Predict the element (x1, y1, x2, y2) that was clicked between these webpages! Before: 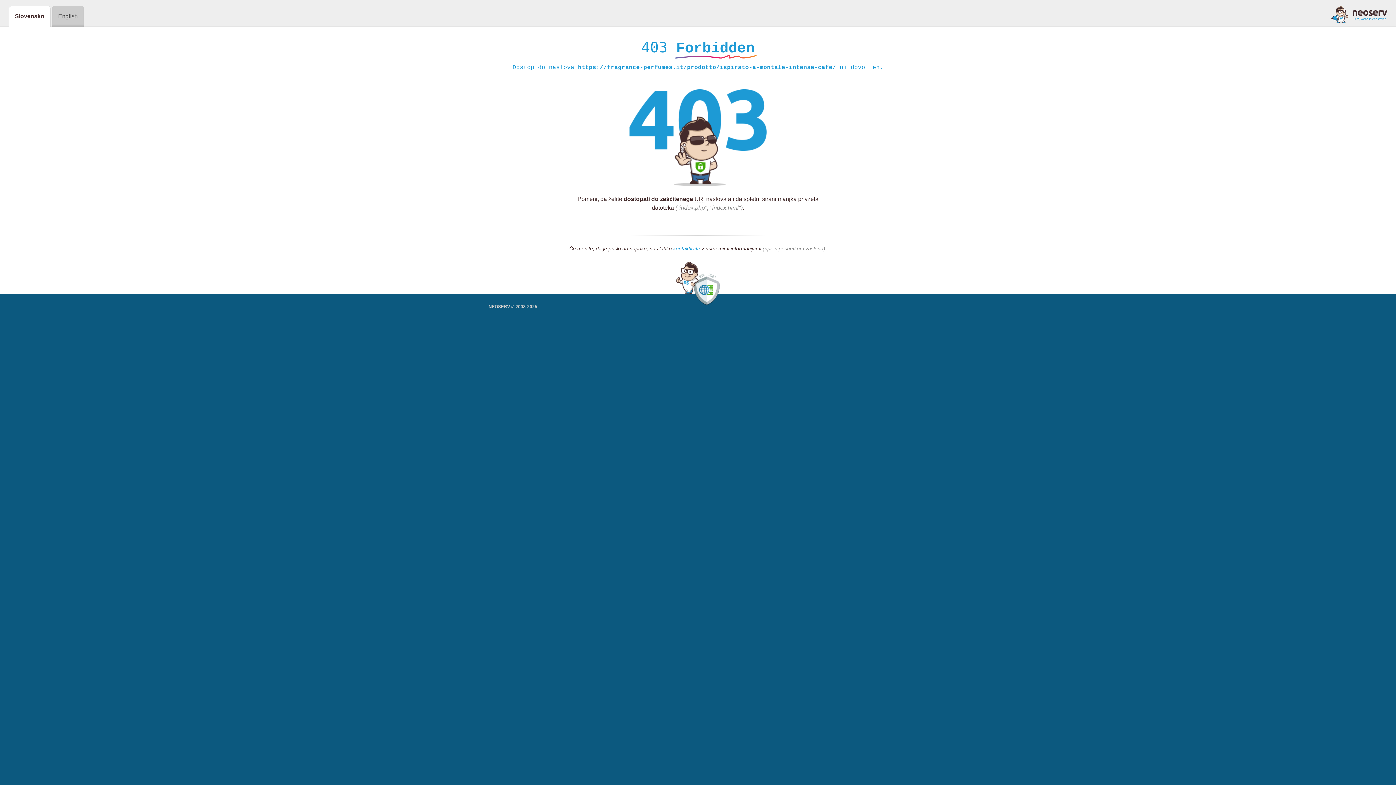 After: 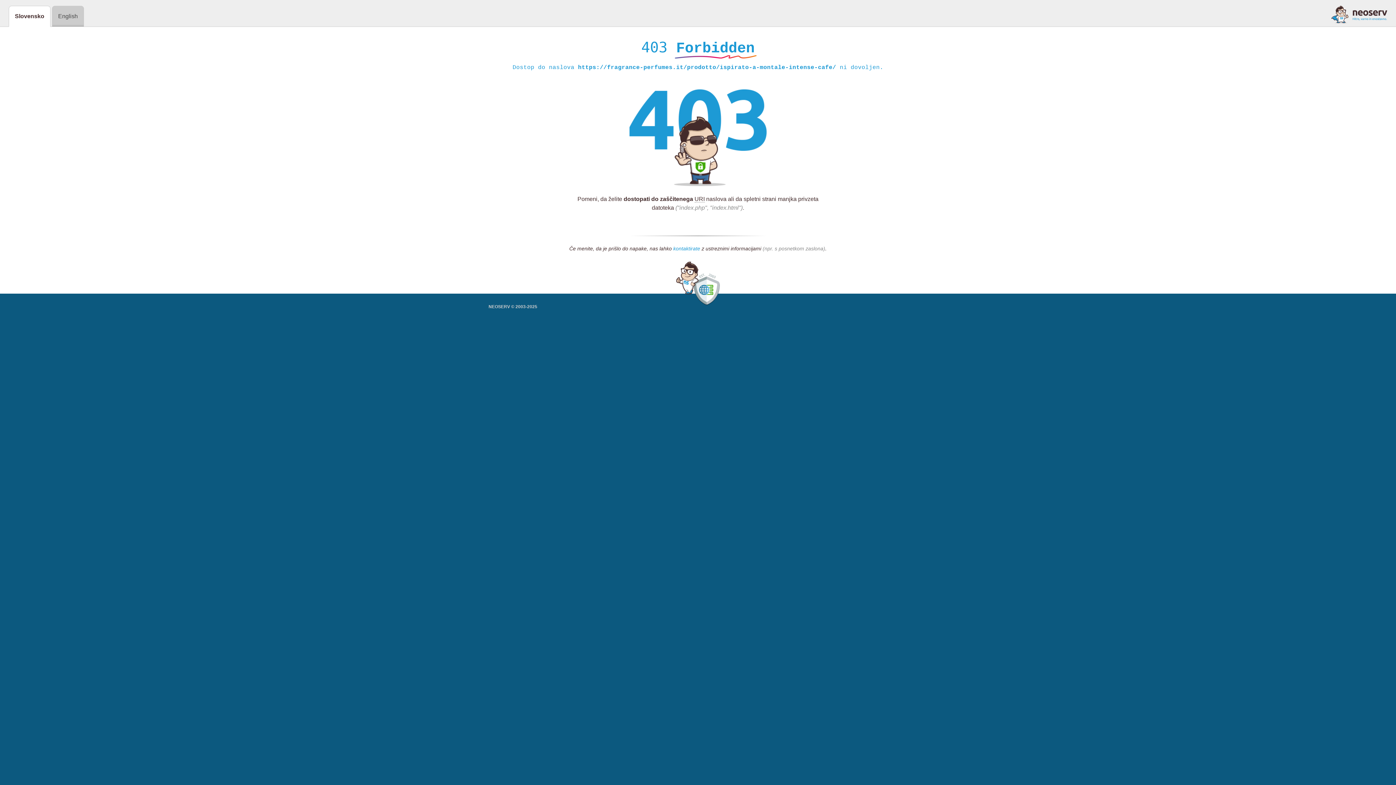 Action: bbox: (673, 245, 700, 252) label: kontaktirate